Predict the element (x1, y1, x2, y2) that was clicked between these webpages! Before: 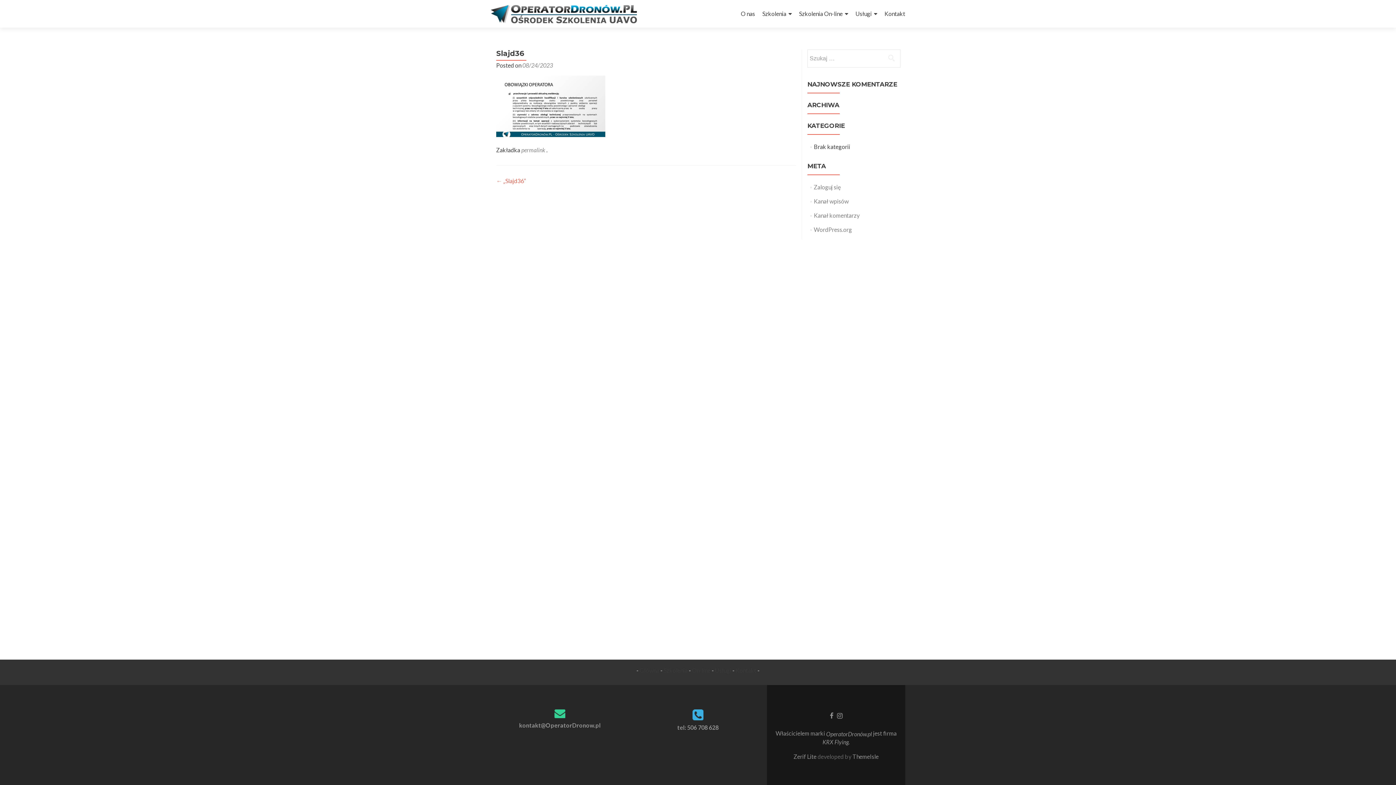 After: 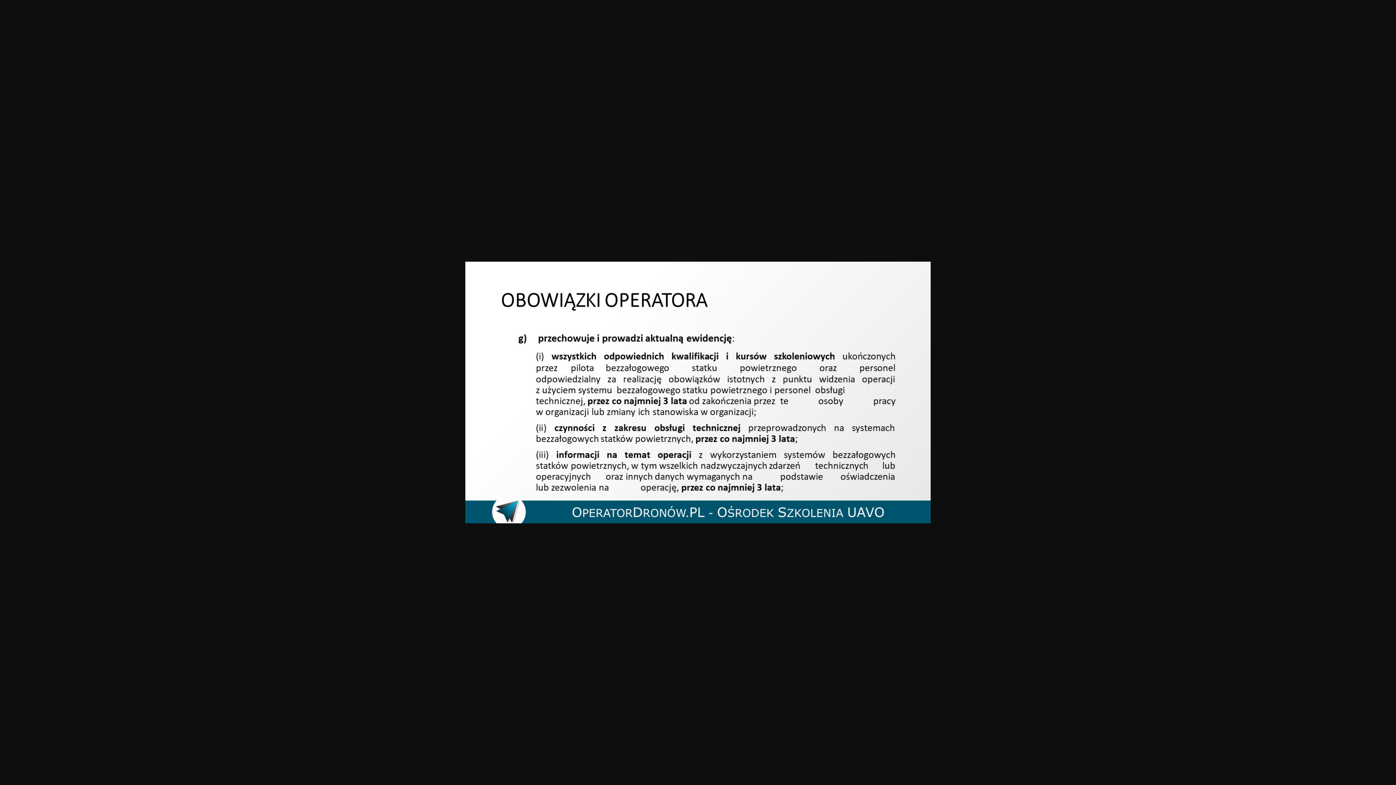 Action: bbox: (496, 101, 605, 108)